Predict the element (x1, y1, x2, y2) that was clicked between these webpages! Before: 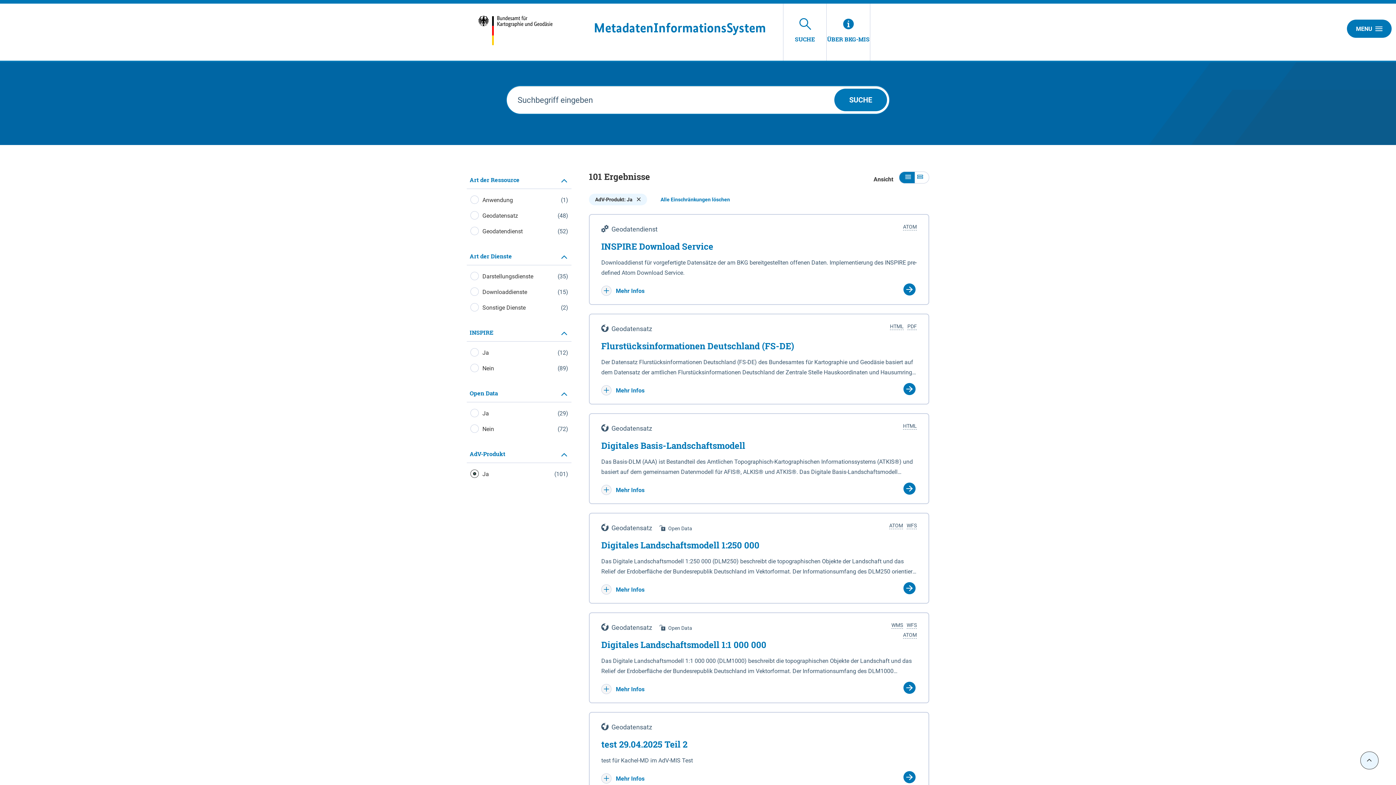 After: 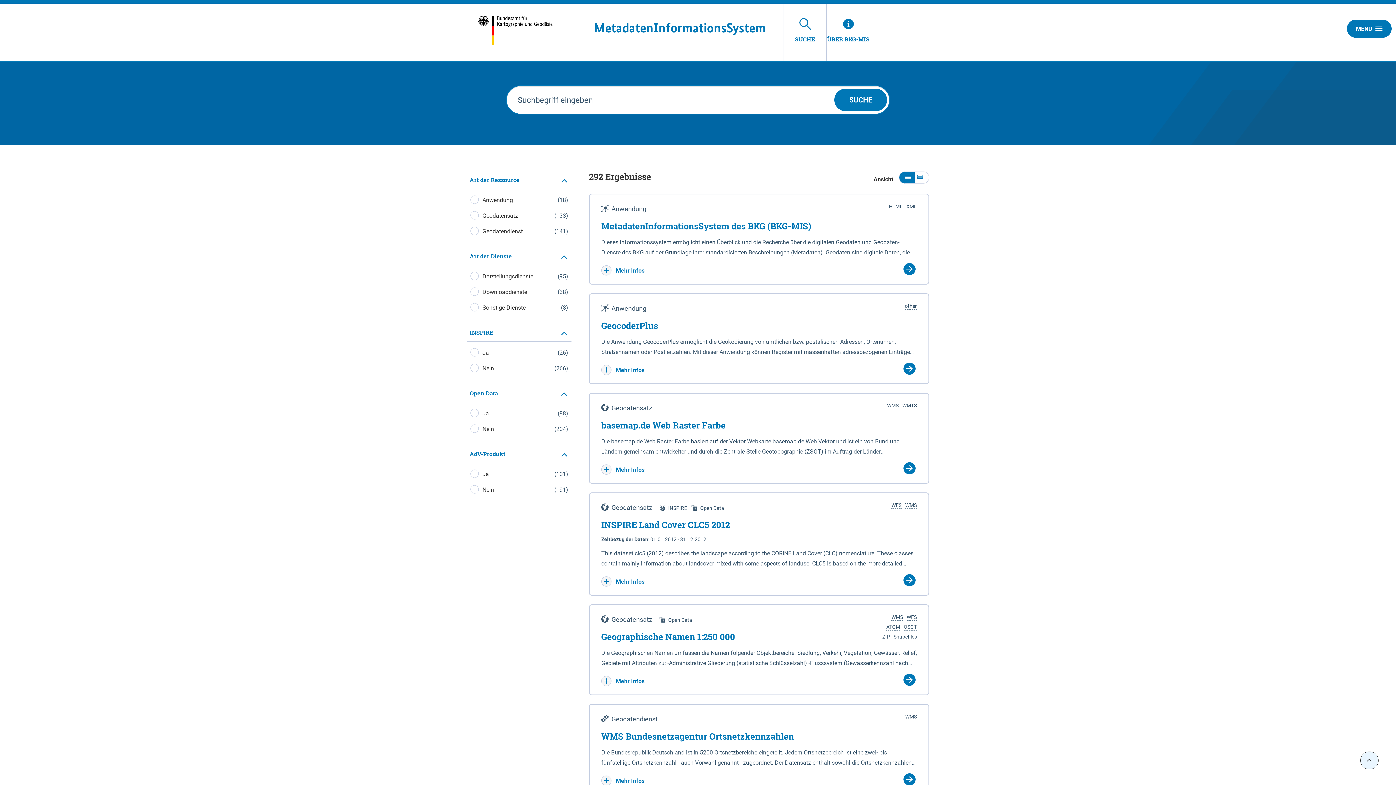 Action: bbox: (589, 193, 647, 205) label: AdV-Produkt: Ja 